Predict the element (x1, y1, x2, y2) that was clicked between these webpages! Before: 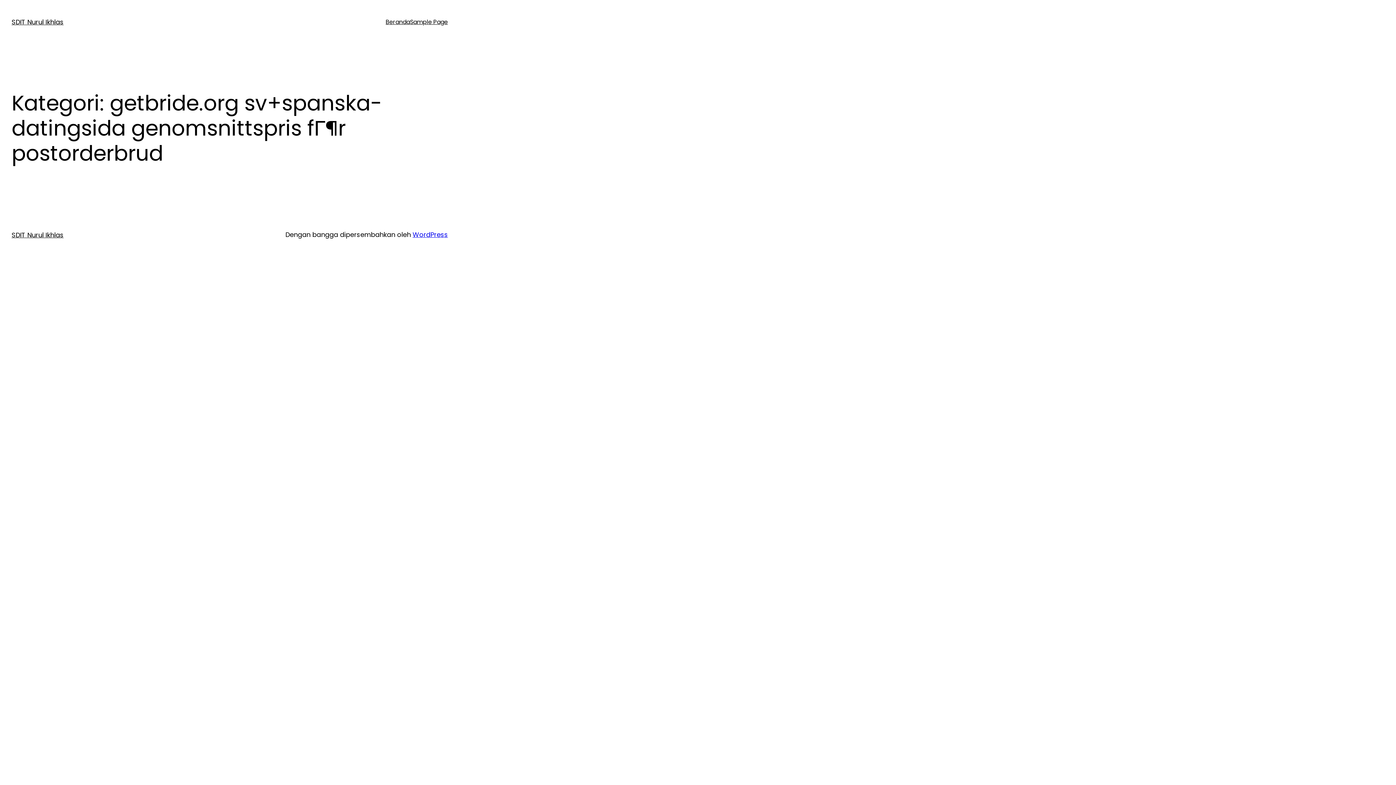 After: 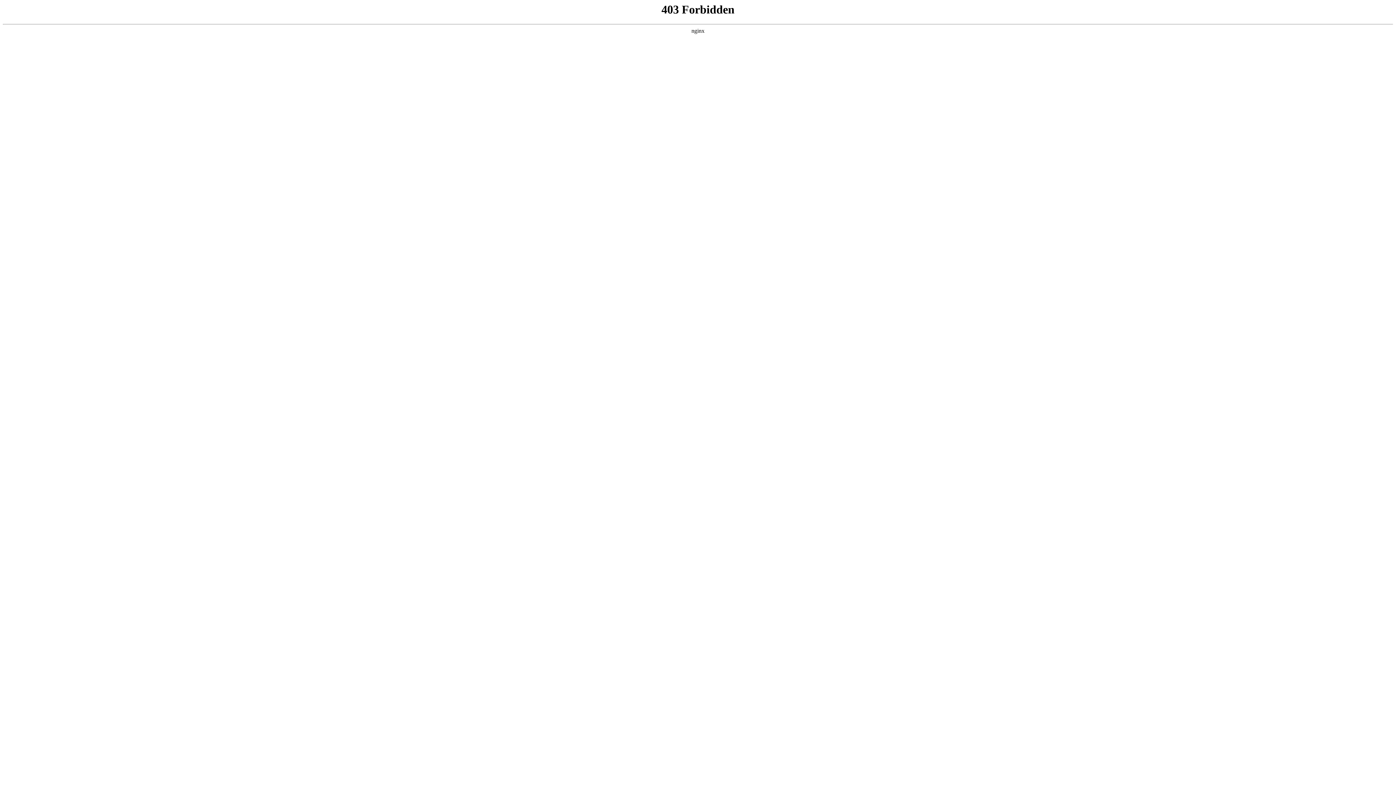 Action: bbox: (412, 230, 448, 239) label: WordPress